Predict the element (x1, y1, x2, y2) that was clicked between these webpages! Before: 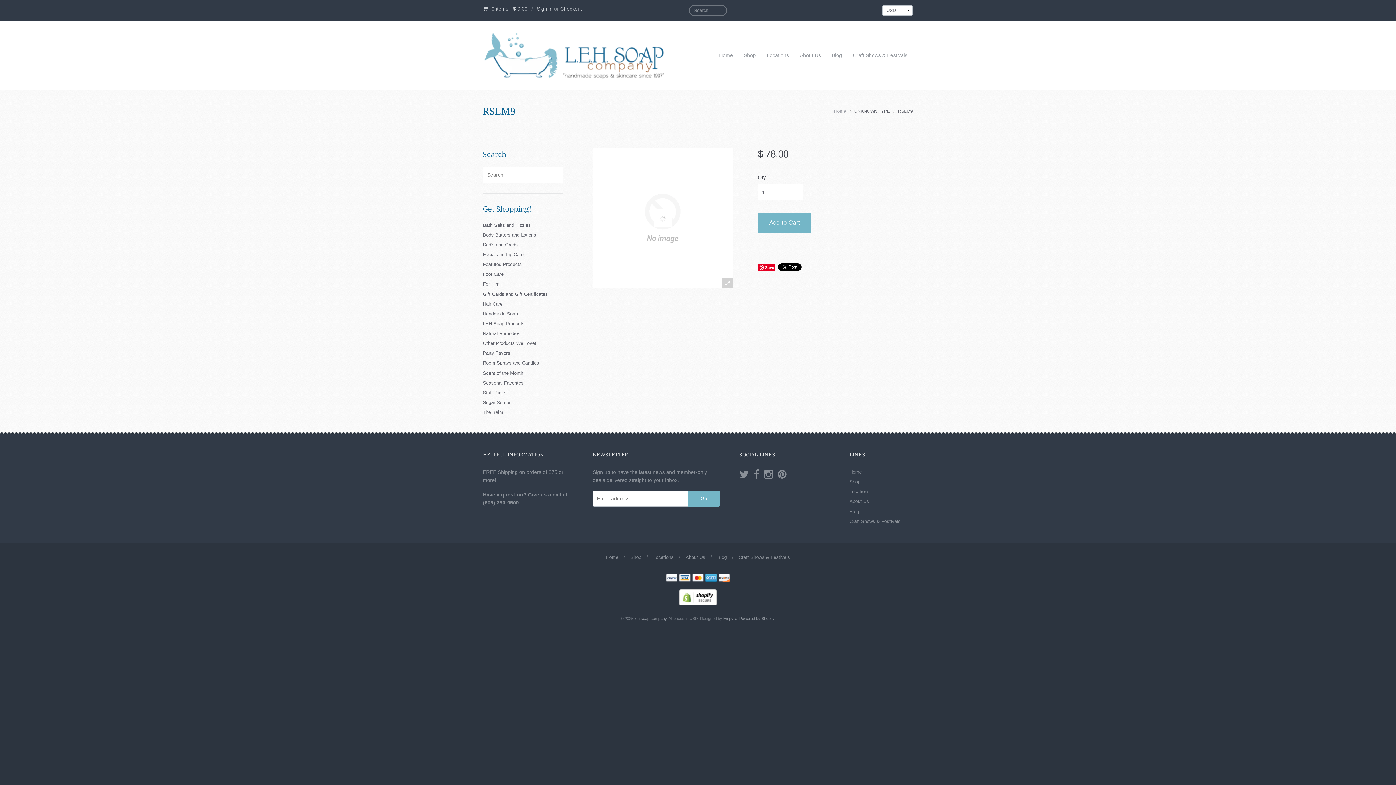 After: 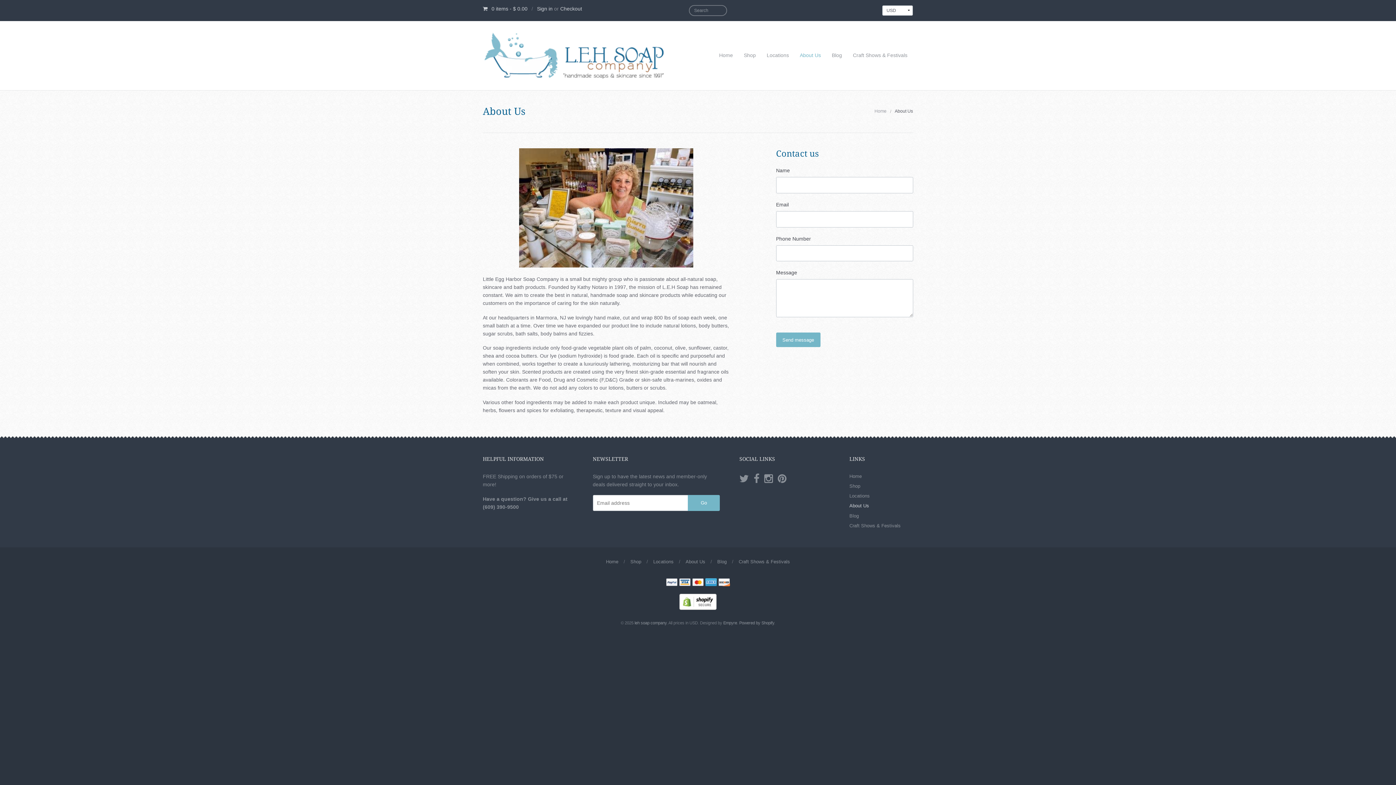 Action: bbox: (794, 47, 826, 63) label: About Us